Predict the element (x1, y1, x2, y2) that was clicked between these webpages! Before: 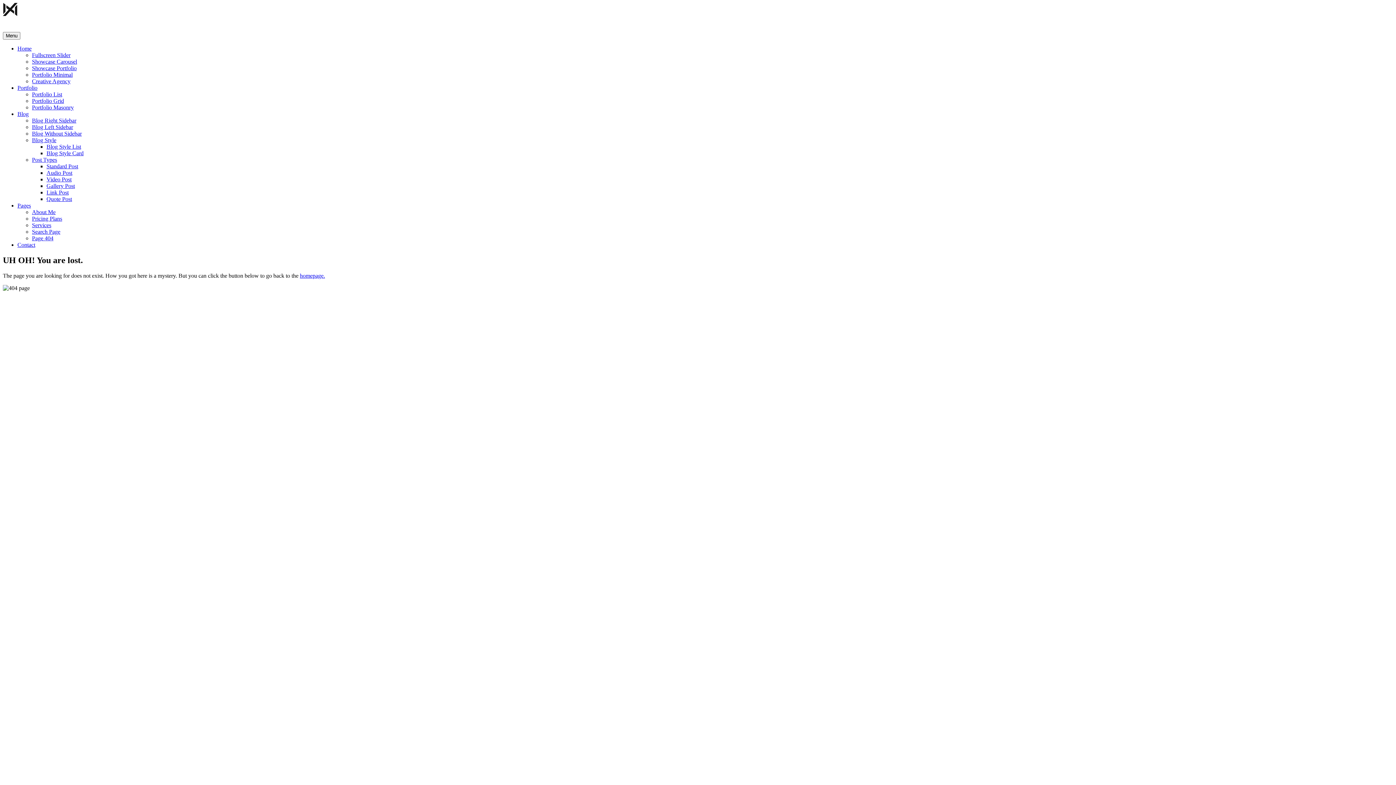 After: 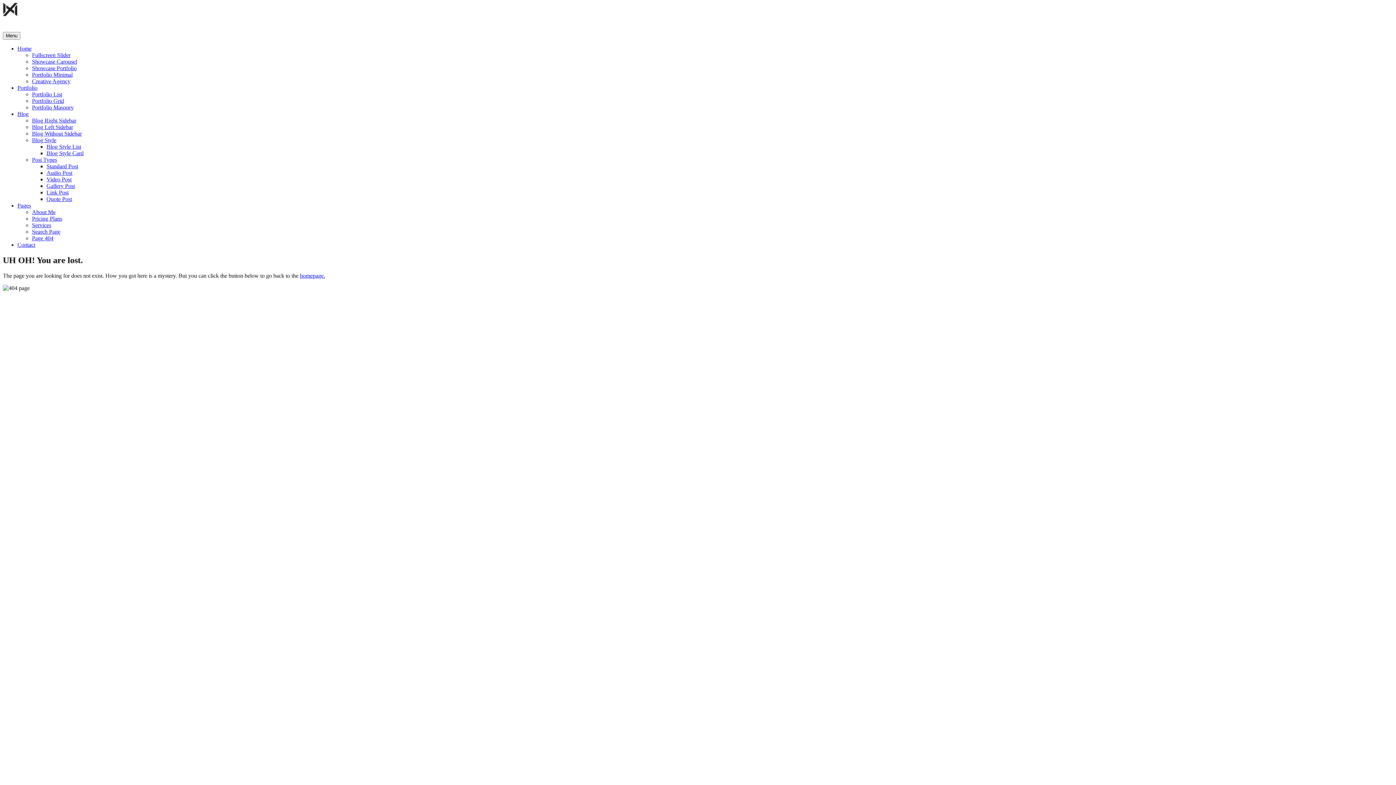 Action: label: Blog Style bbox: (32, 137, 56, 143)